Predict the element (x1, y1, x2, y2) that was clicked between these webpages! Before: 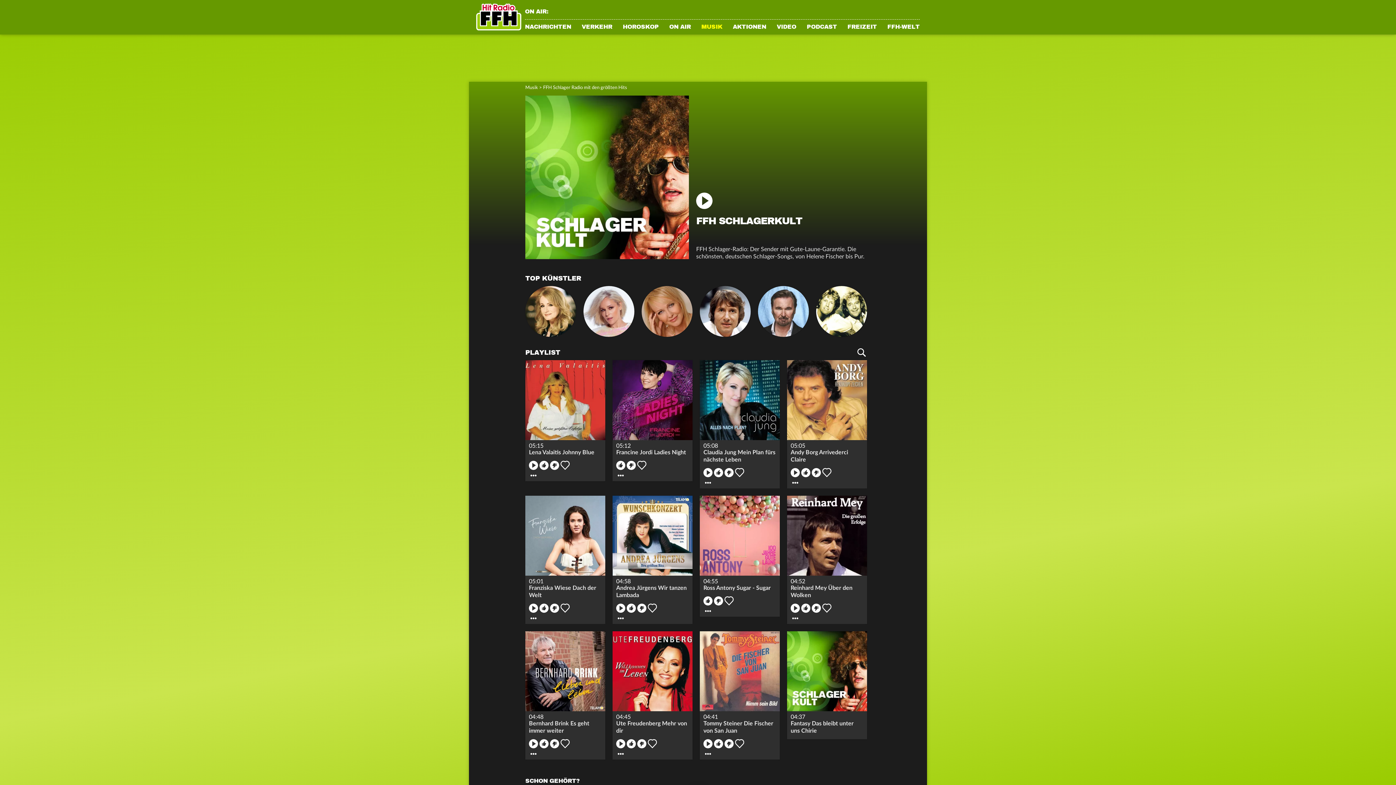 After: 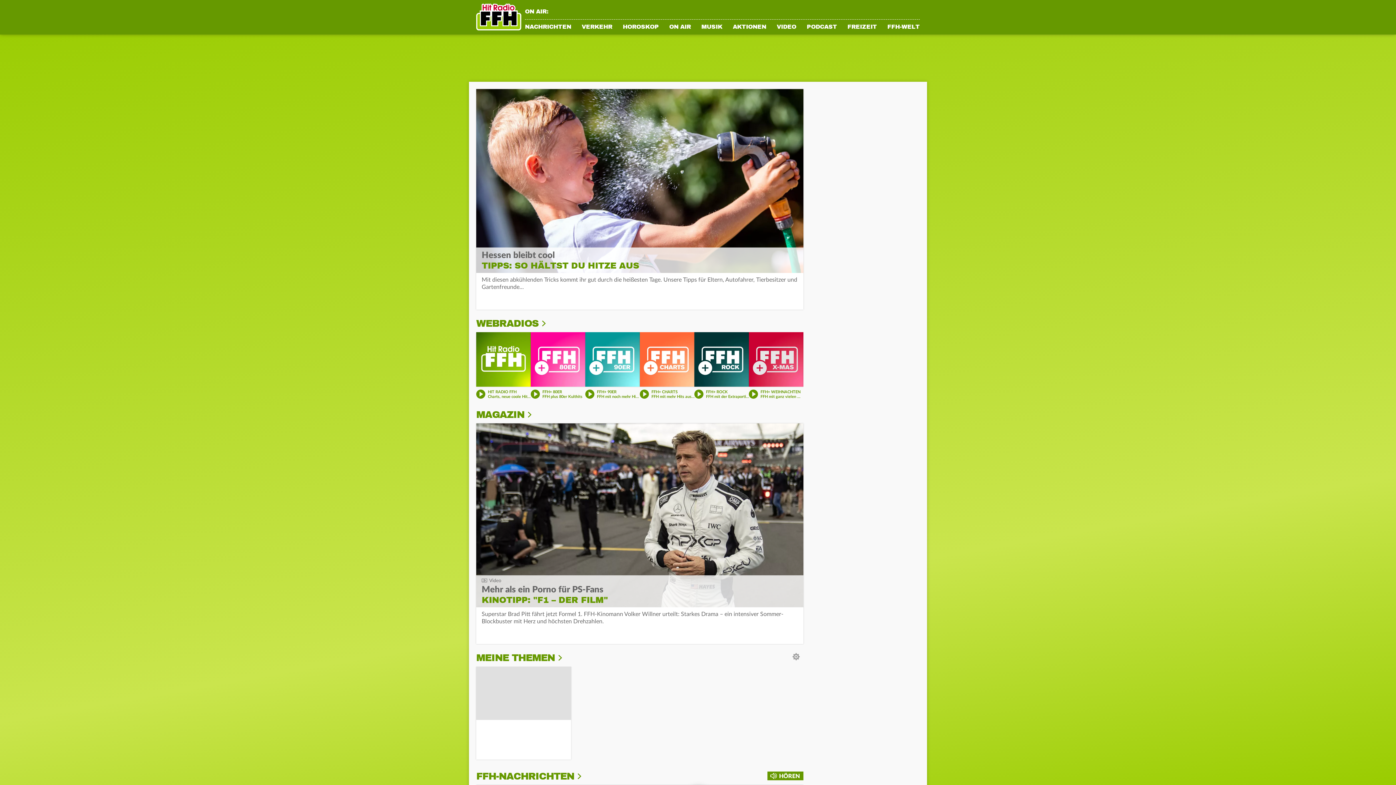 Action: bbox: (724, 596, 733, 605) label: Song-Favoriten: merken